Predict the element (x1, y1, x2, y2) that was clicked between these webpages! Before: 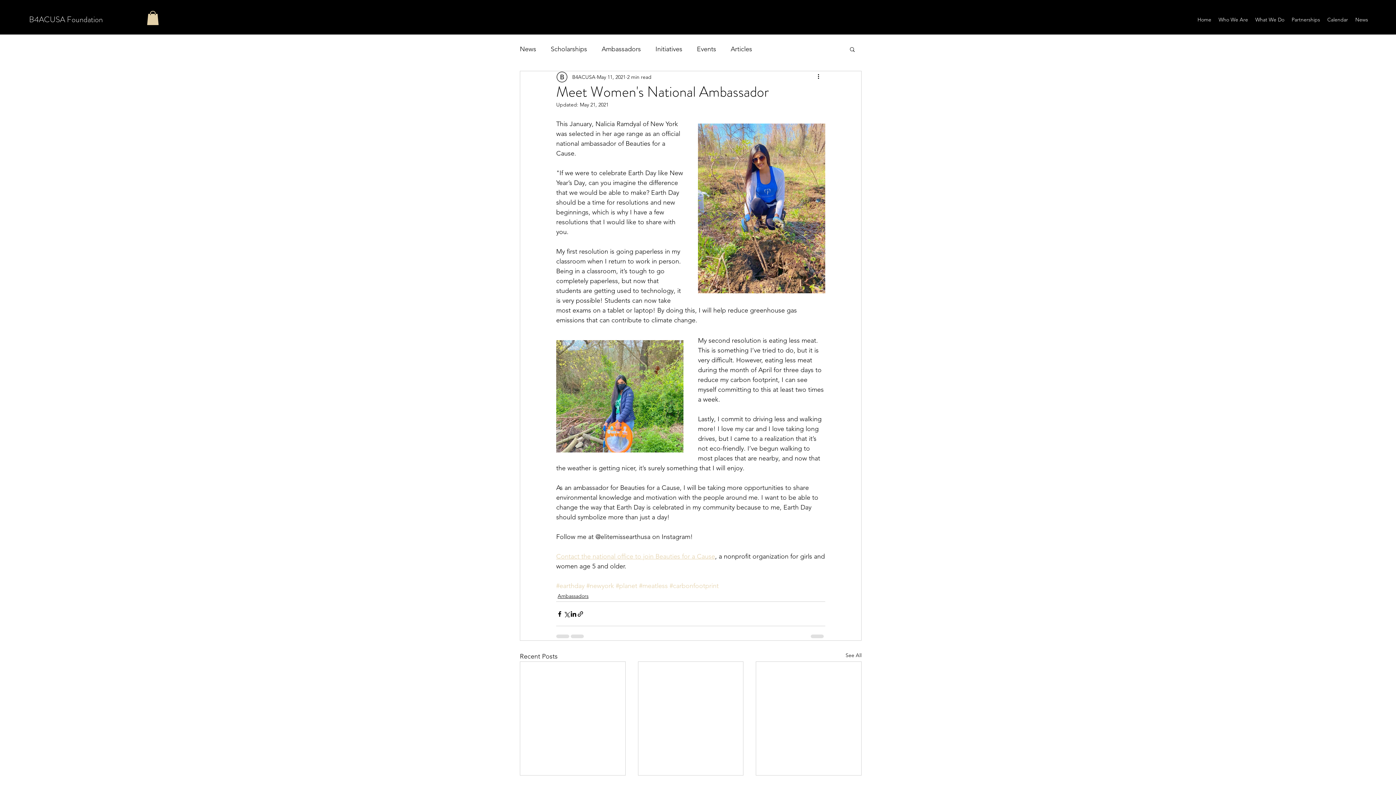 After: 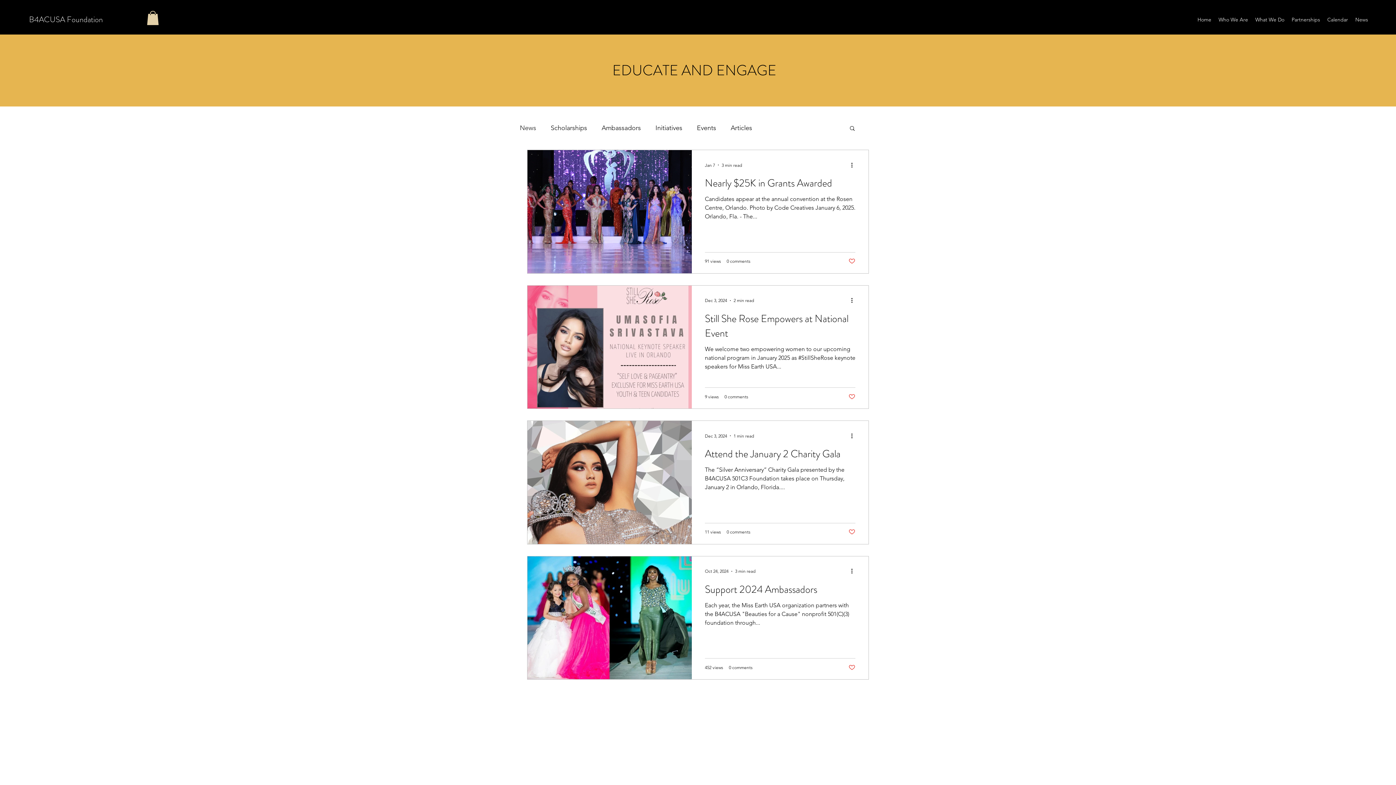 Action: bbox: (520, 43, 536, 54) label: News